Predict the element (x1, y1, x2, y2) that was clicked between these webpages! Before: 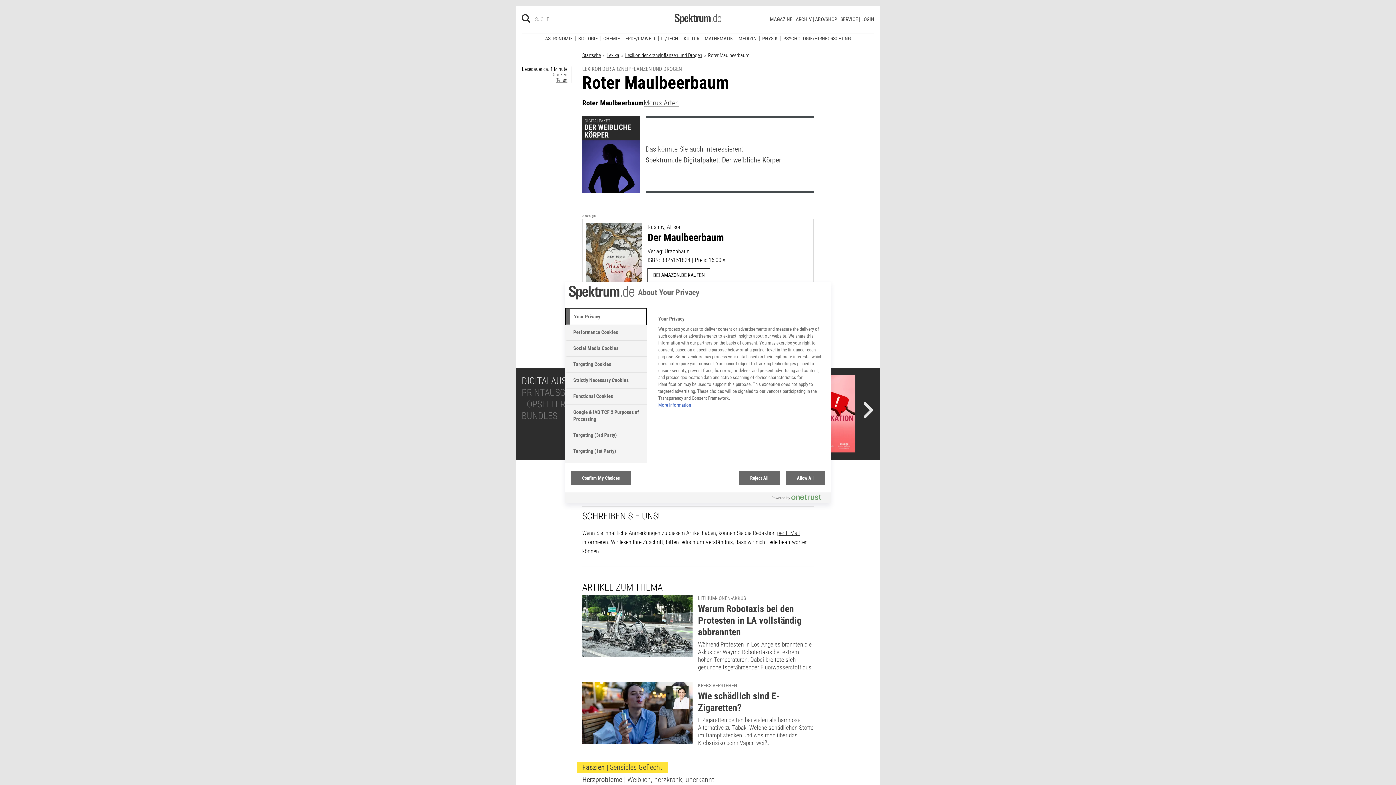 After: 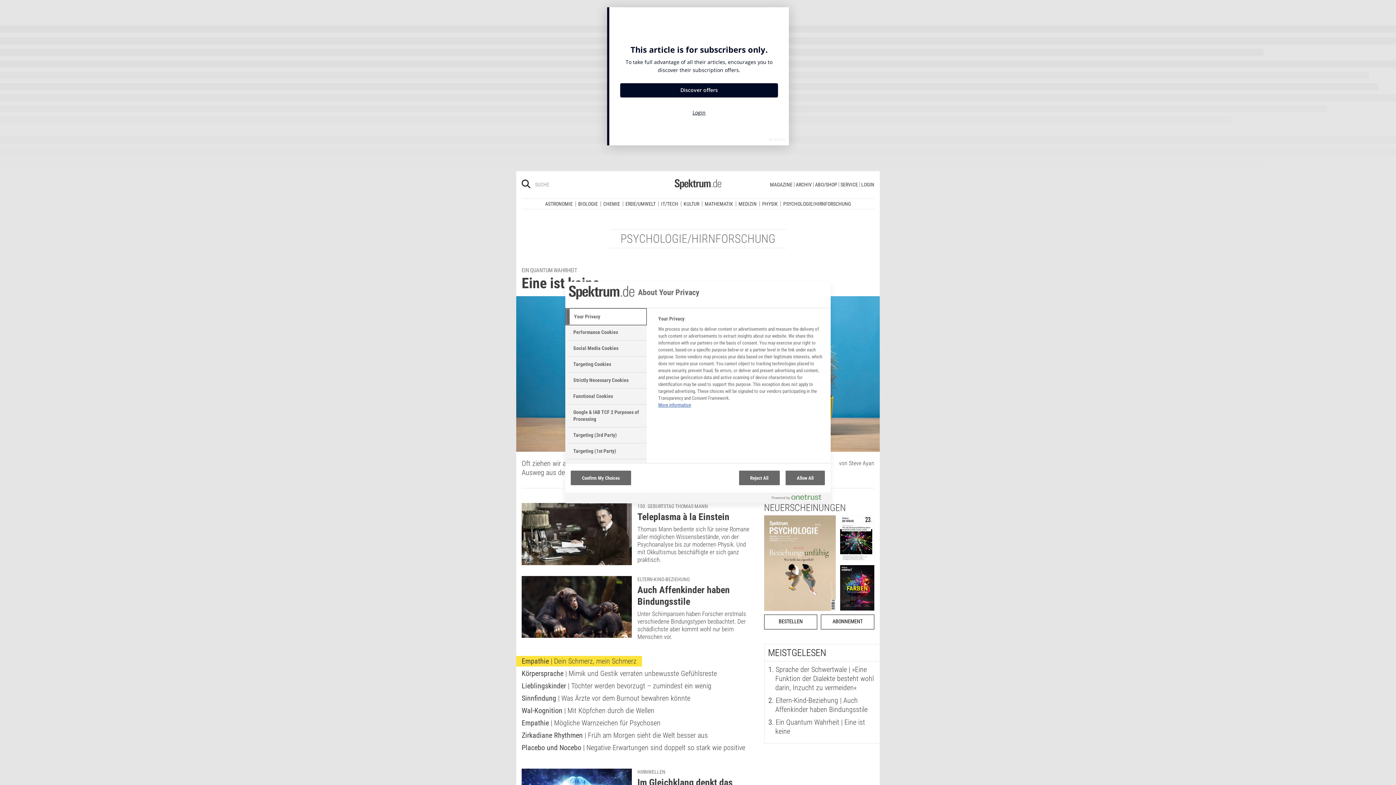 Action: bbox: (780, 30, 853, 35) label: PSYCHOLOGIE/HIRNFORSCHUNG